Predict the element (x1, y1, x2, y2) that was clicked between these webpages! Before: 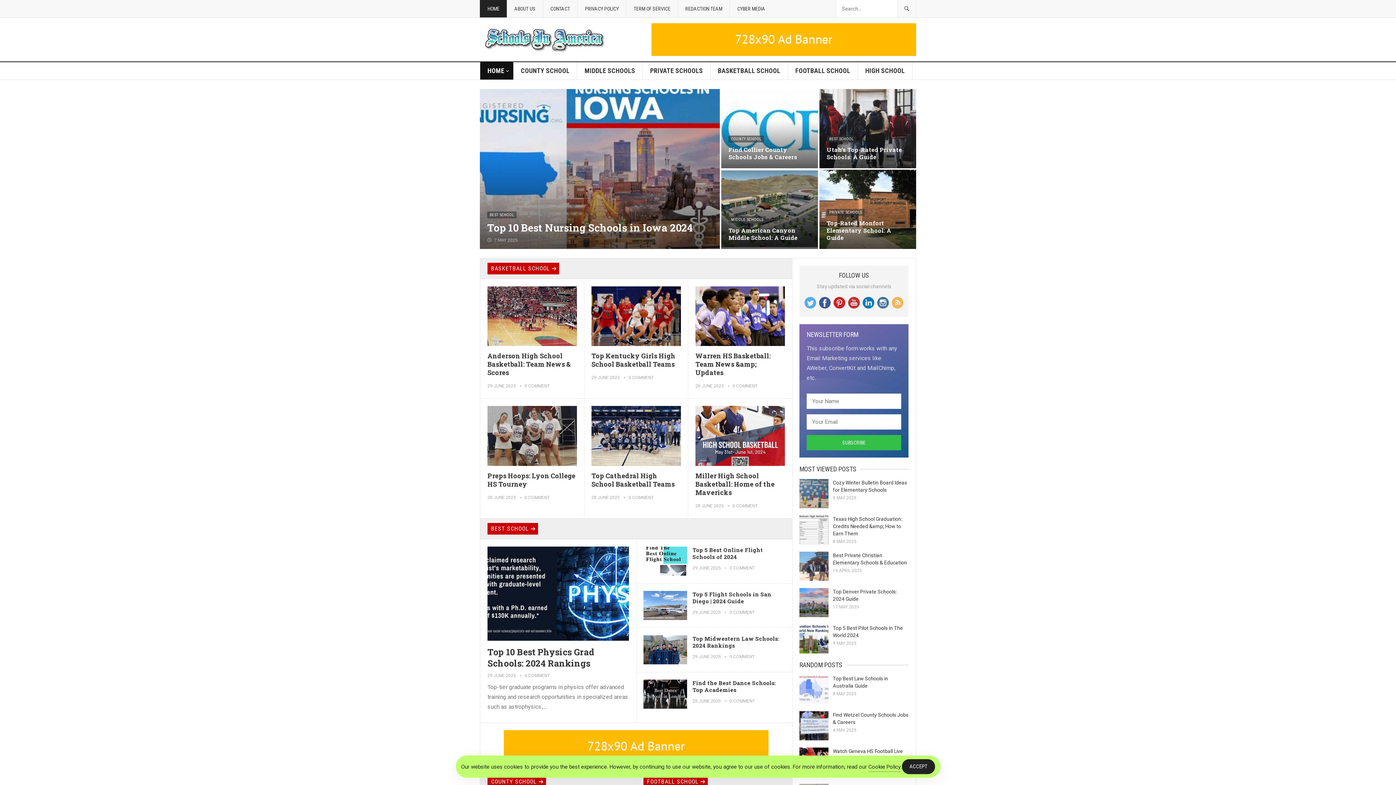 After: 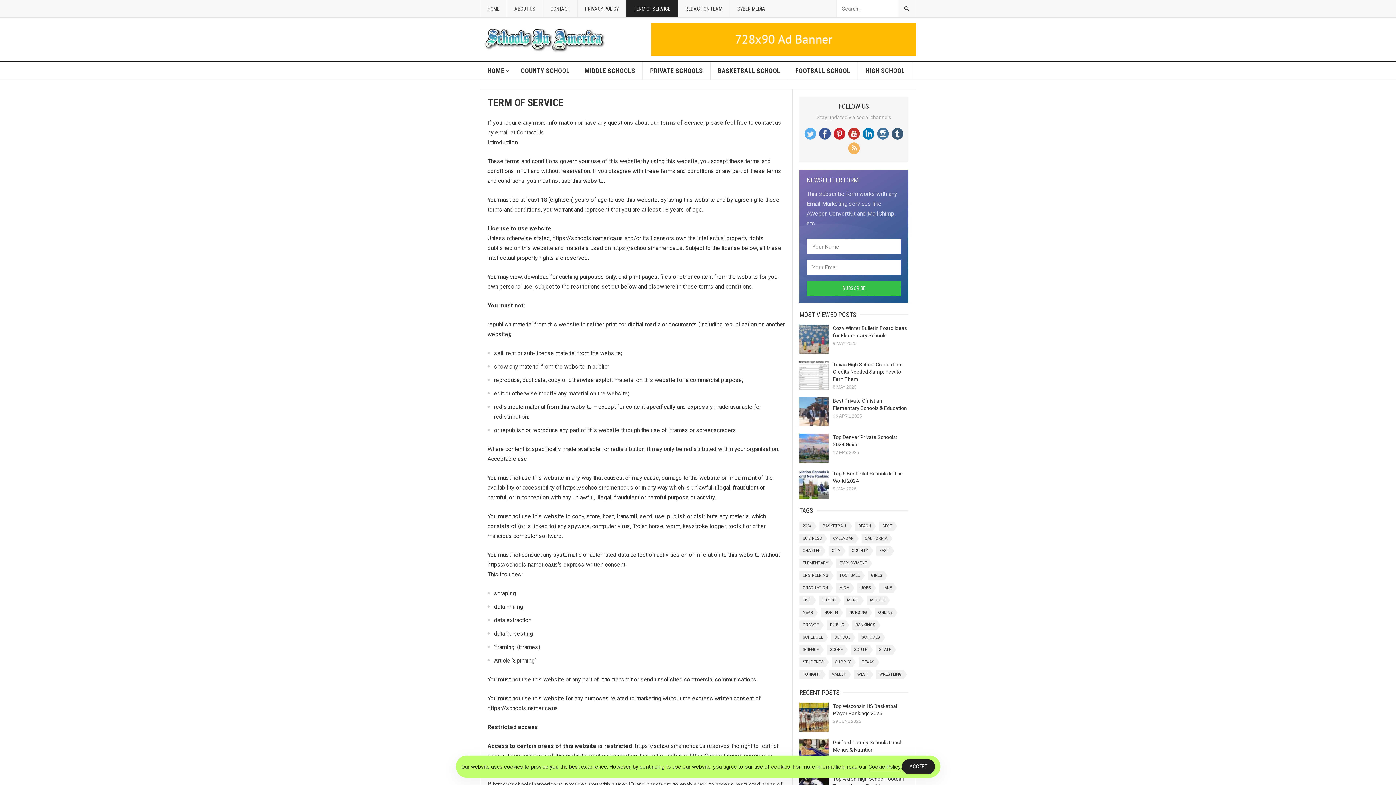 Action: label: TERM OF SERVICE bbox: (626, 0, 677, 17)